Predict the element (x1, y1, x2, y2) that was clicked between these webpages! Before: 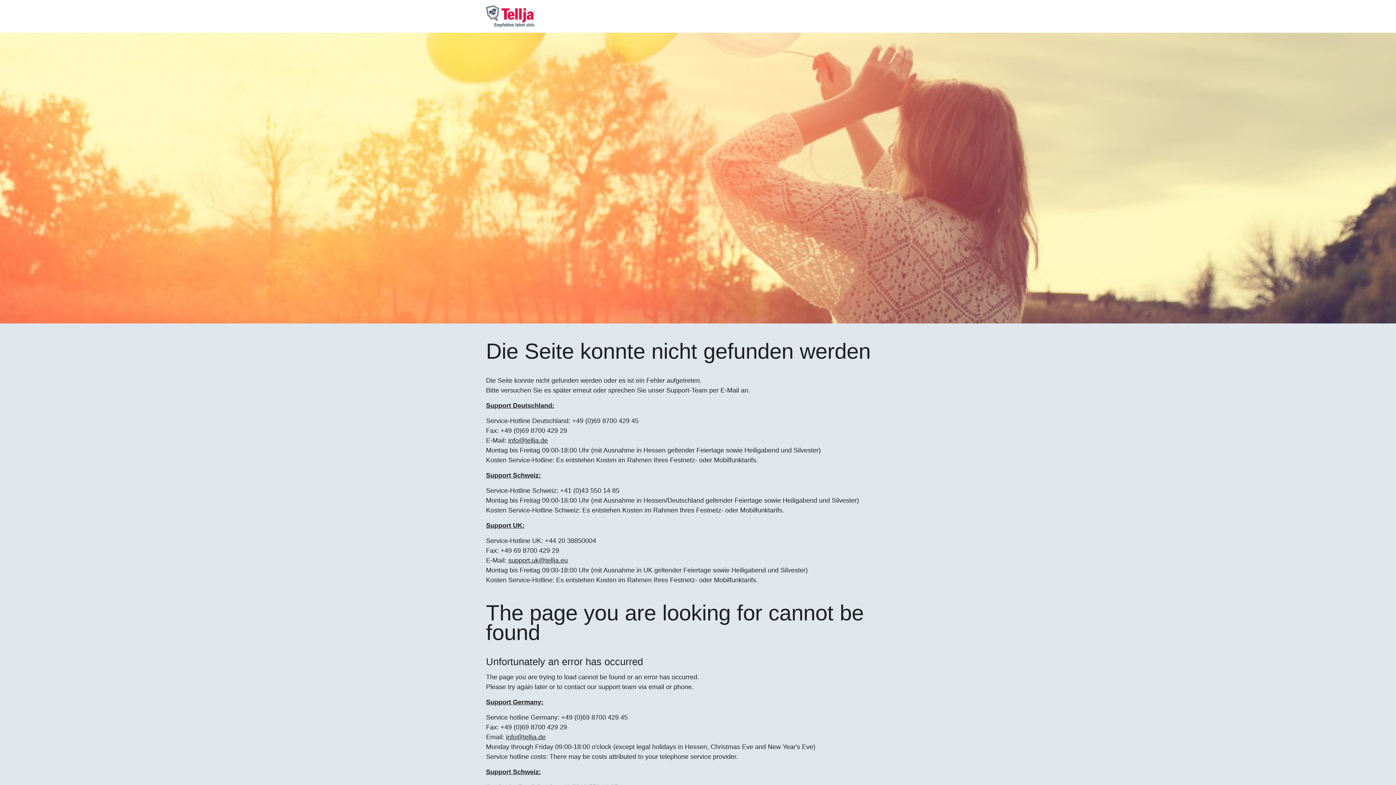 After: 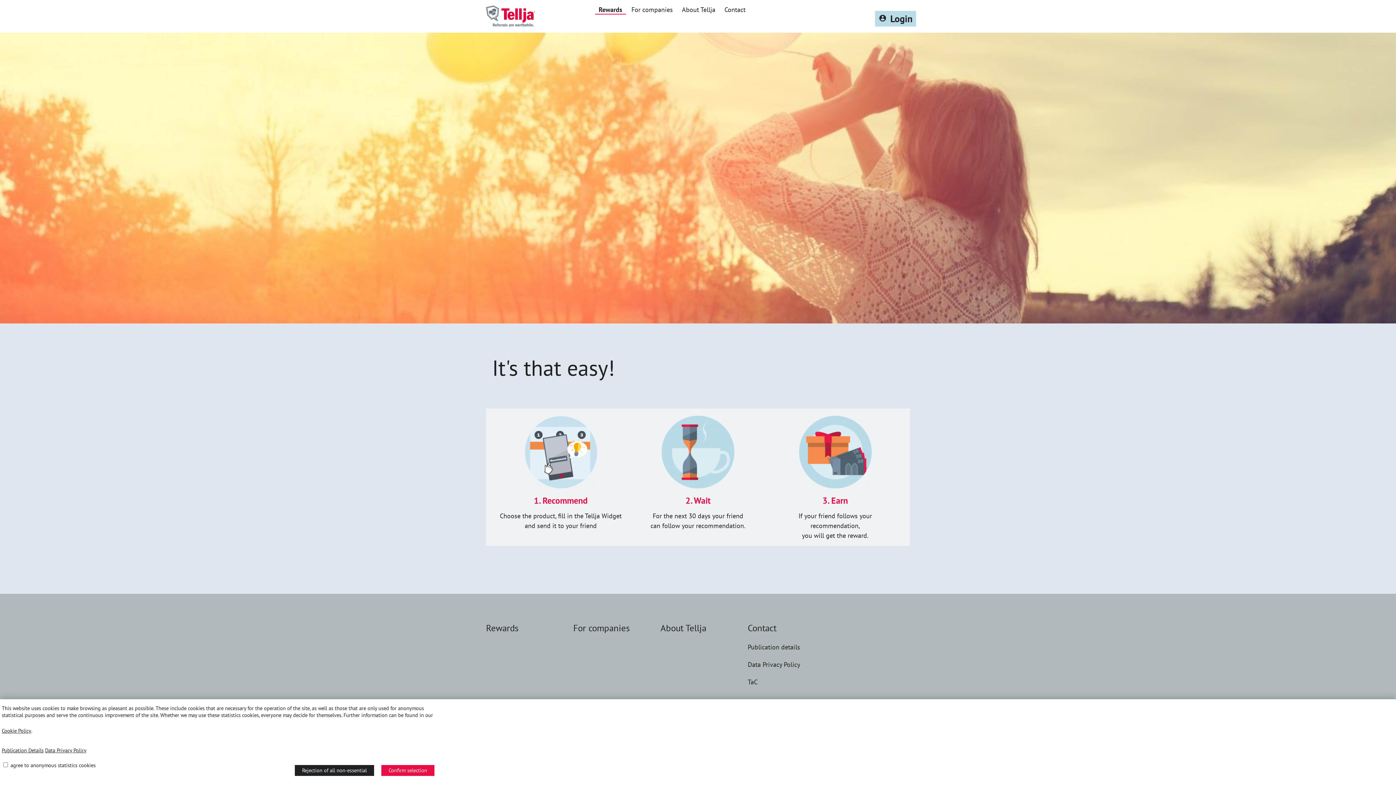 Action: bbox: (486, 21, 535, 28)